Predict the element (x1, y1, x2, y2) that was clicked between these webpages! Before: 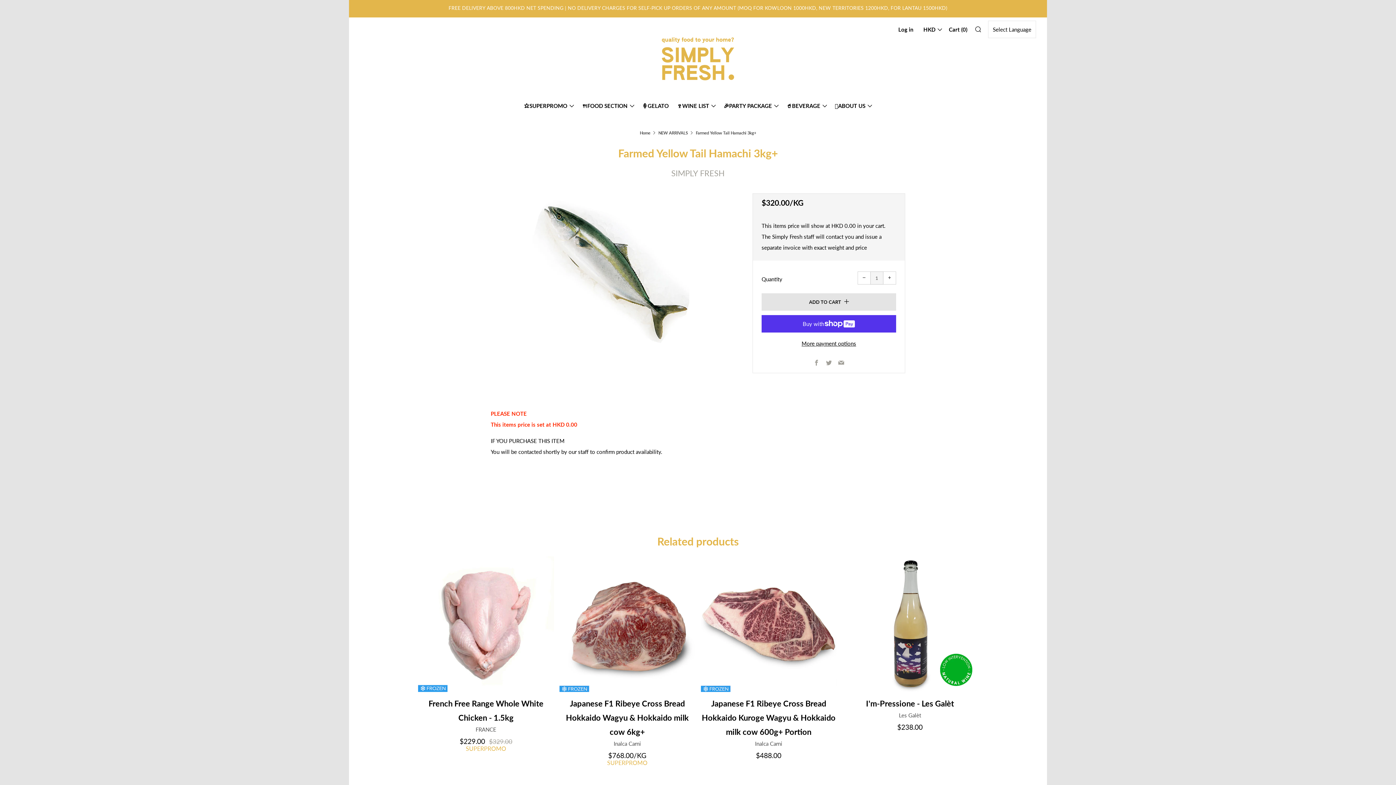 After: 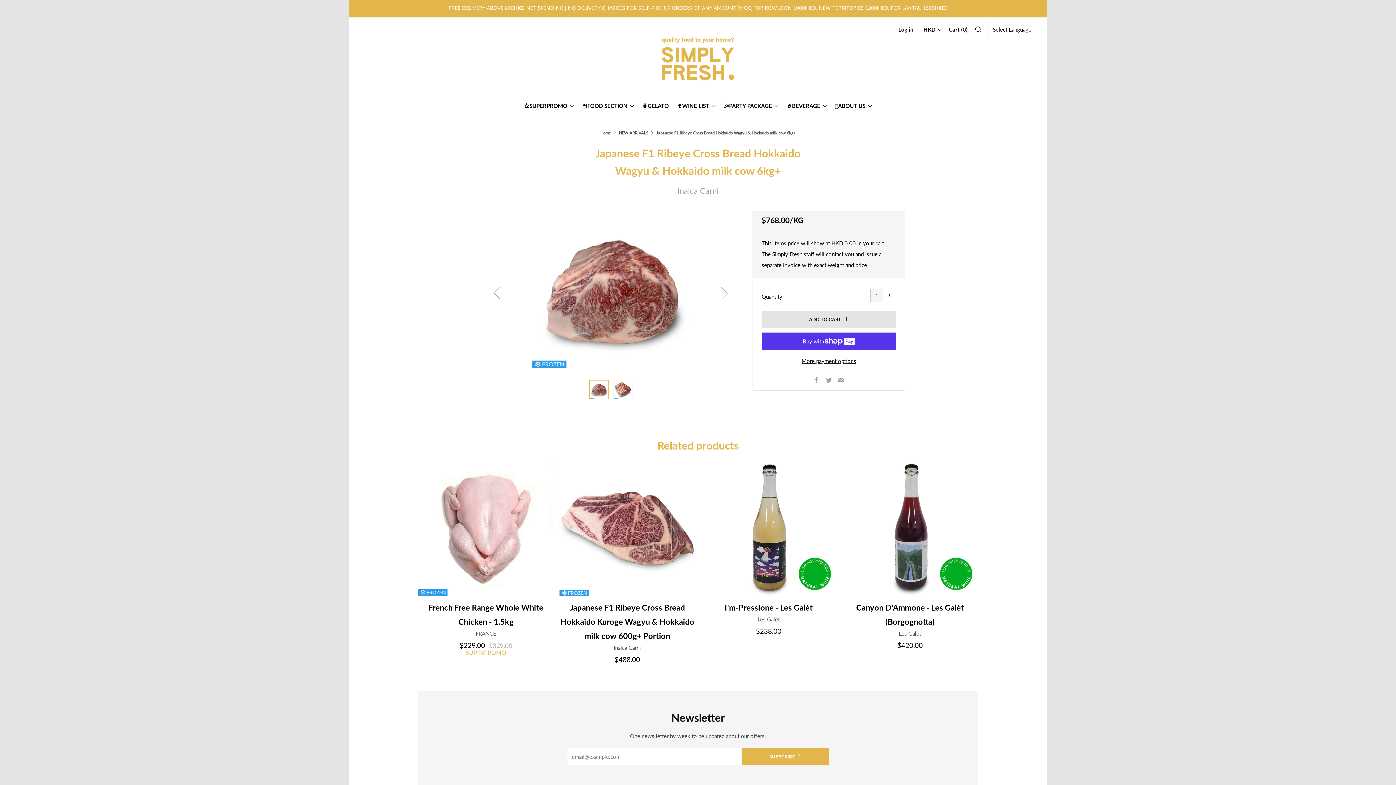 Action: label: Japanese F1 Ribeye Cross Bread Hokkaido Wagyu & Hokkaido milk cow 6kg+
Inalca Carni

$768.00/KG
SUPERPROMO
 bbox: (559, 696, 695, 766)